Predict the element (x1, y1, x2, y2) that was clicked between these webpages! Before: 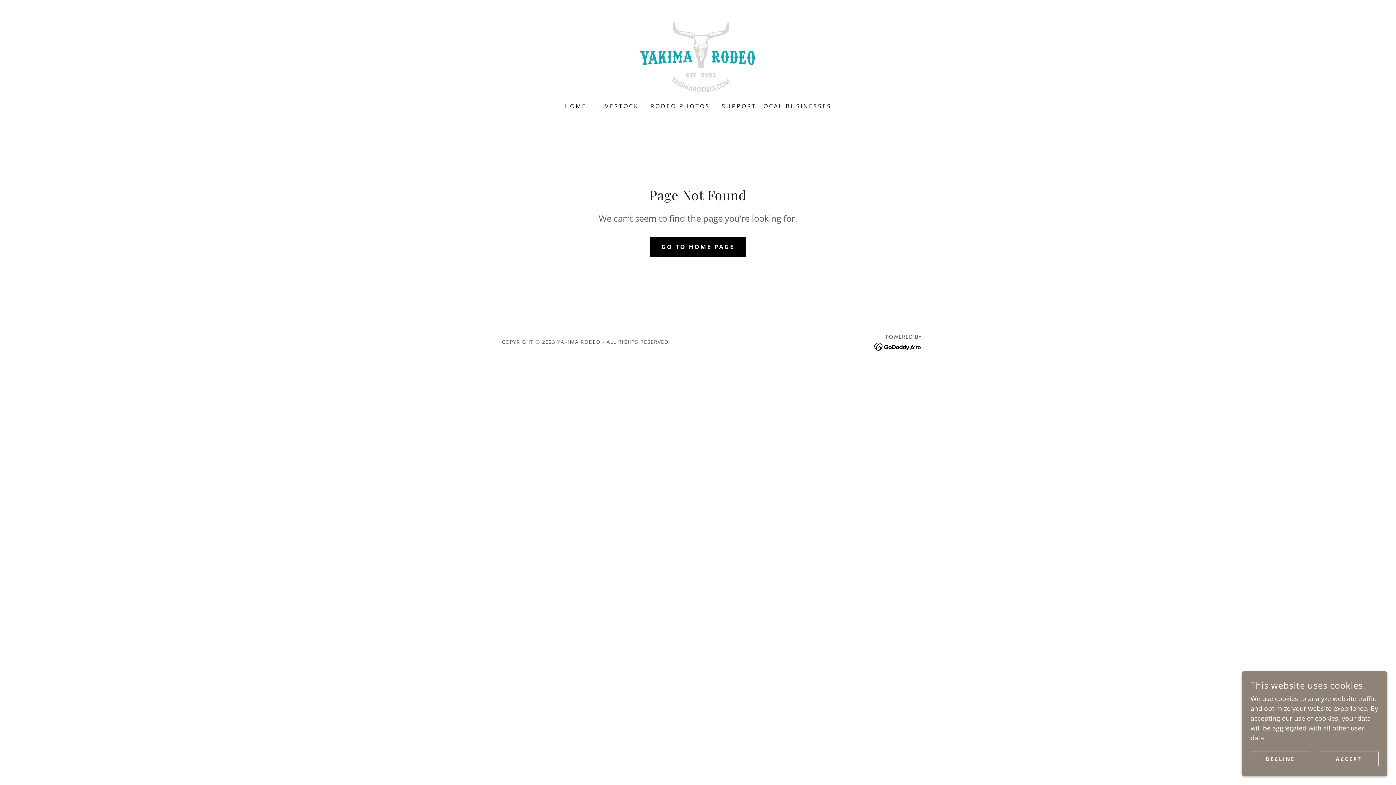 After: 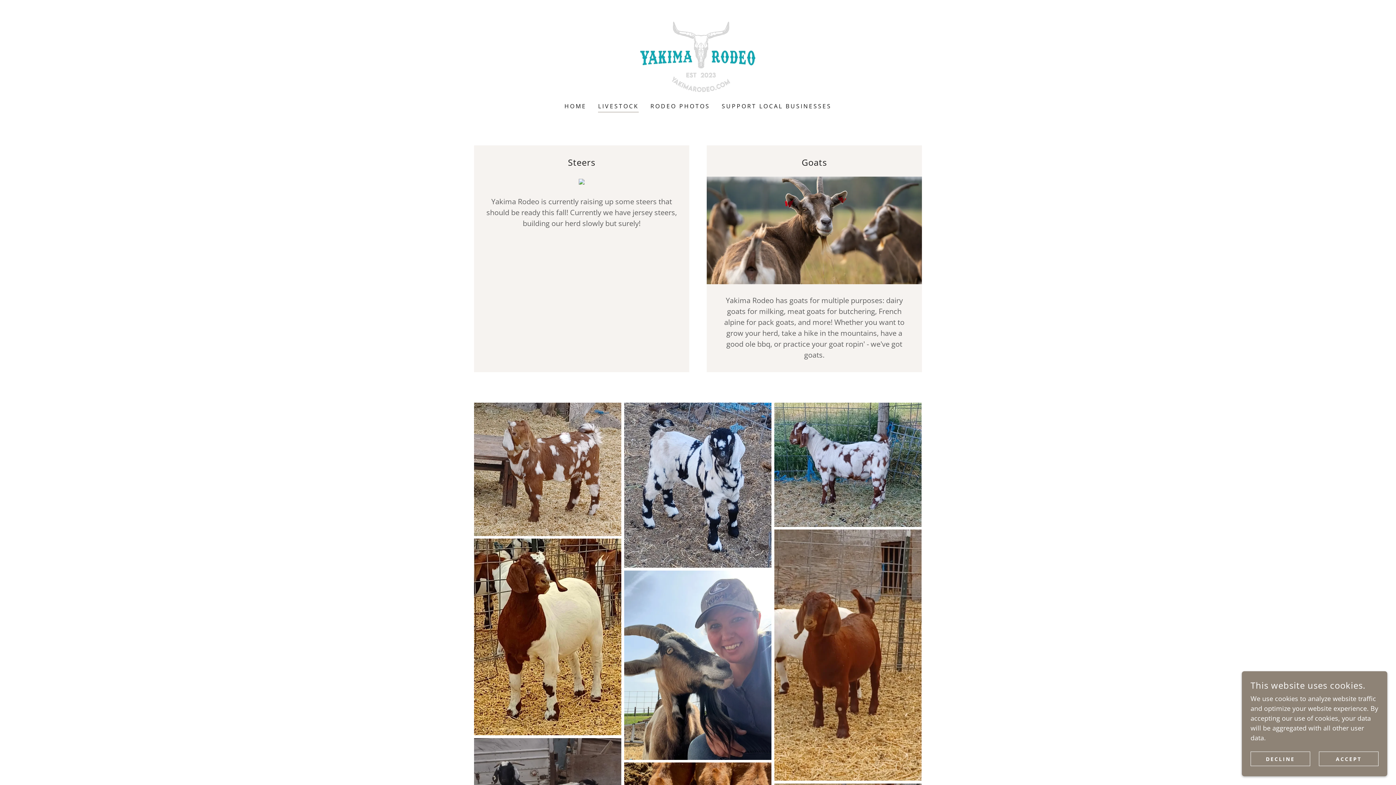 Action: label: LIVESTOCK bbox: (596, 99, 641, 112)